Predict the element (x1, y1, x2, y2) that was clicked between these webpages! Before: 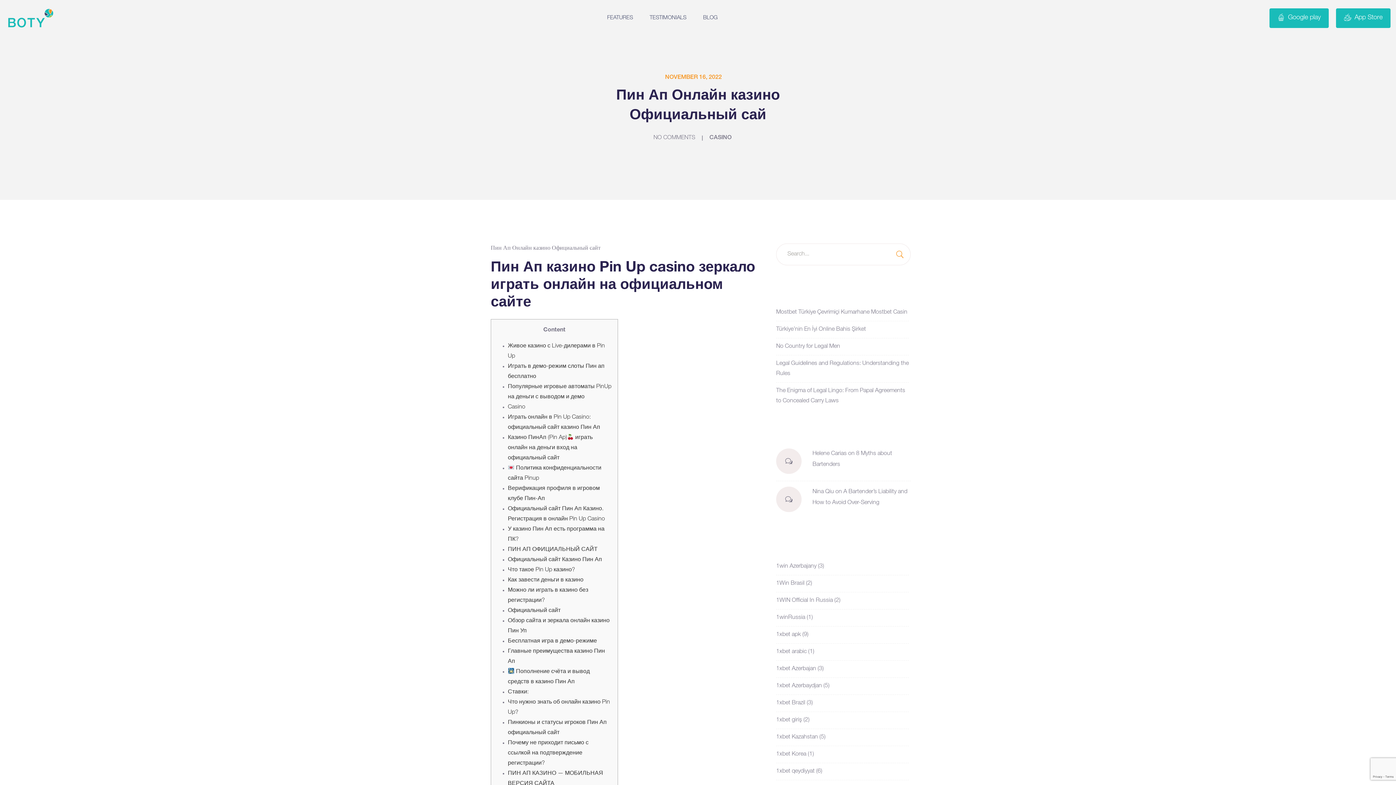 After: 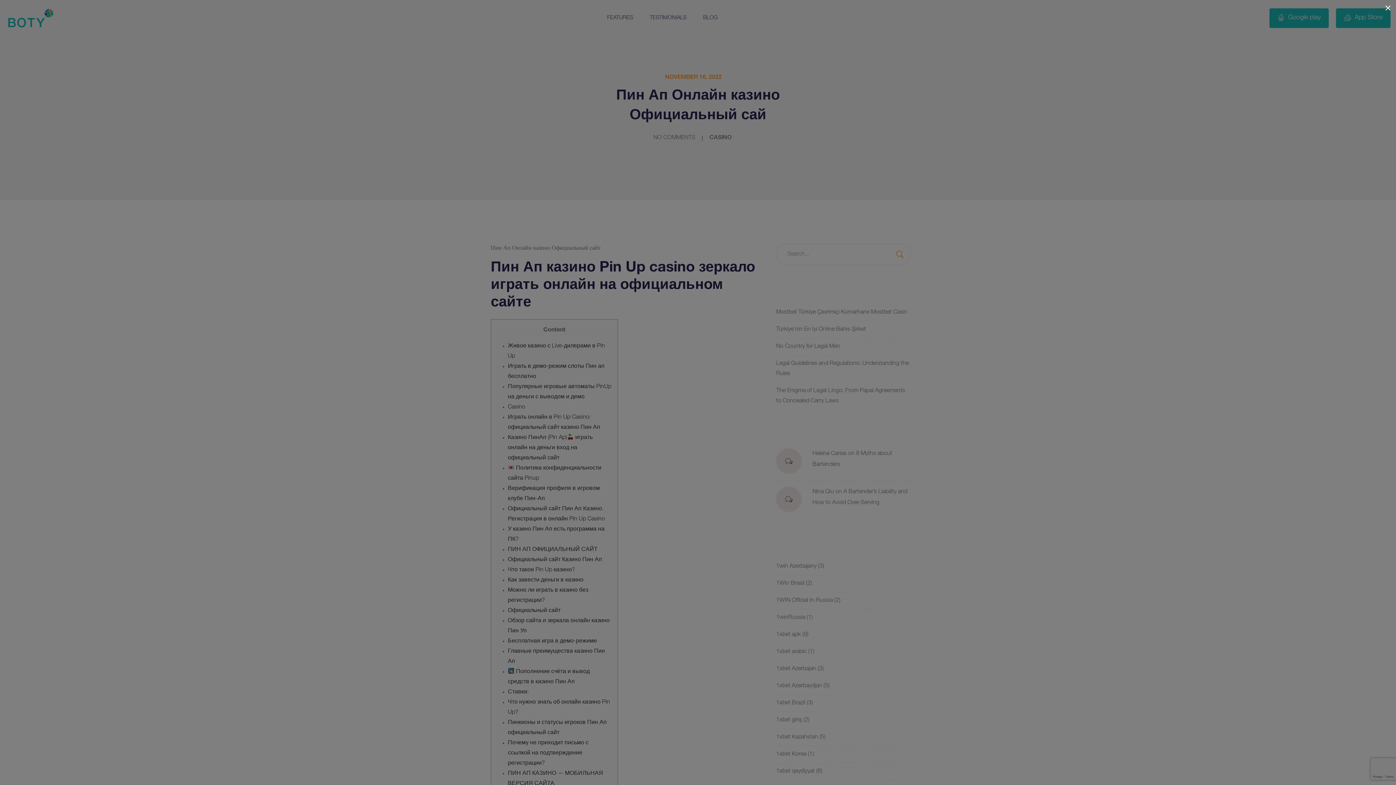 Action: bbox: (776, 321, 909, 338) label: Türkiye’nin En İyi Online Bahis Şirket